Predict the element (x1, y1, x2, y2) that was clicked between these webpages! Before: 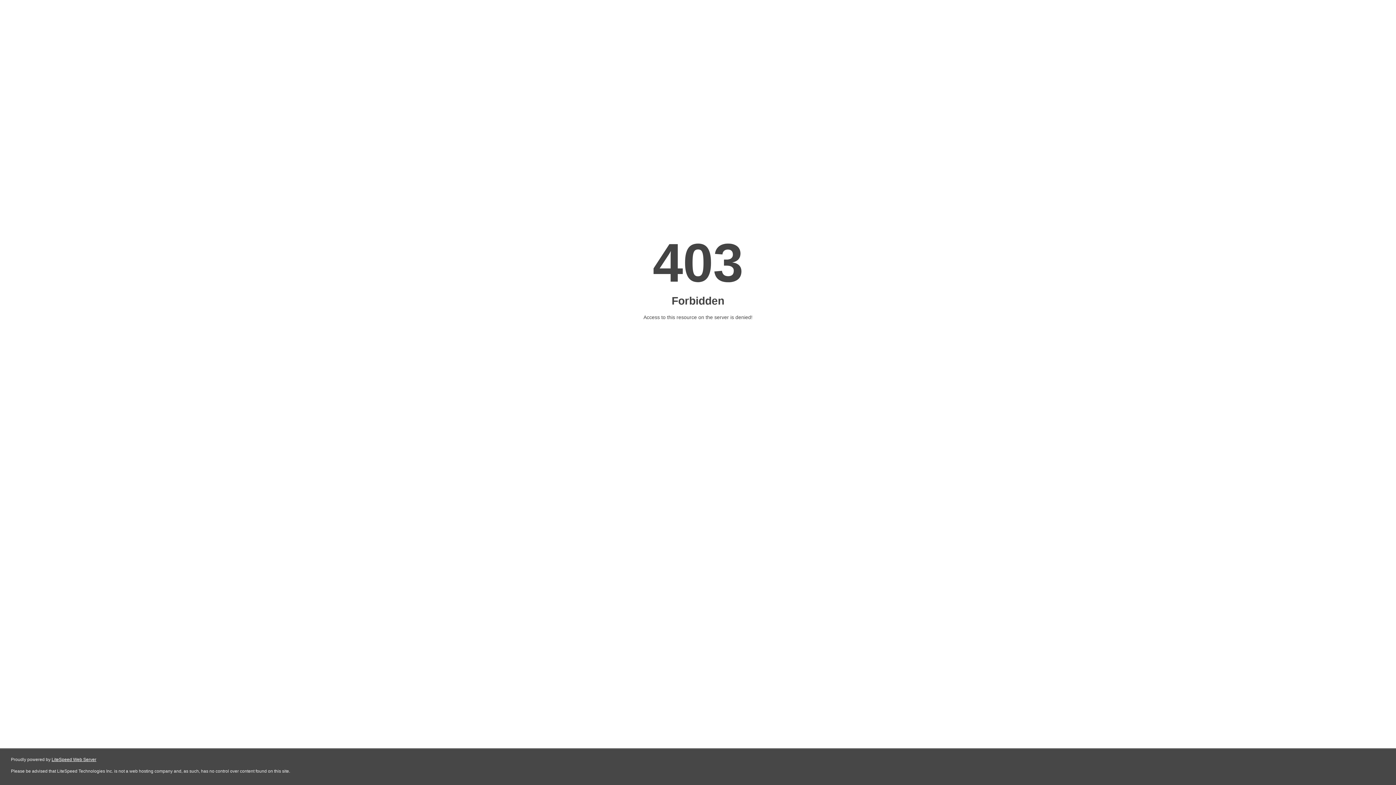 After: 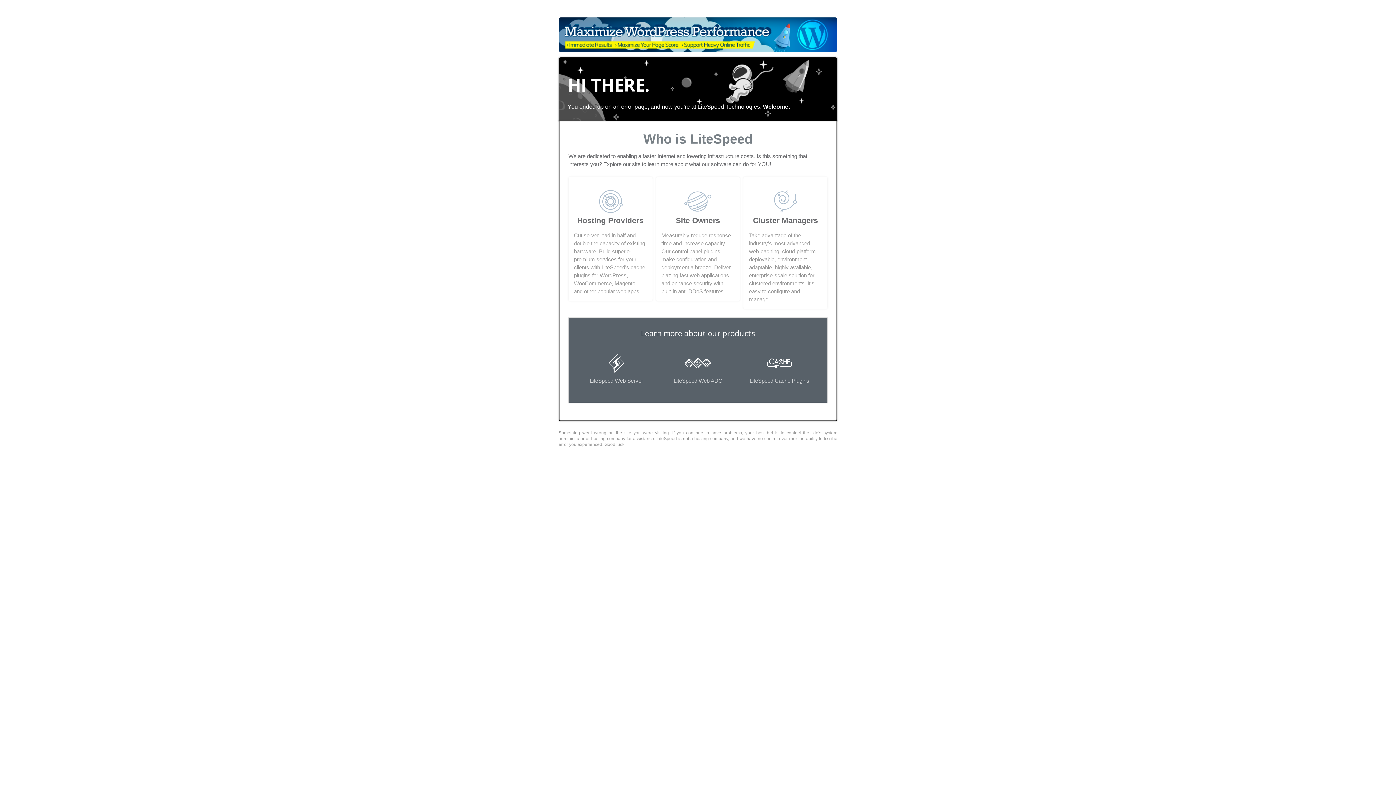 Action: label: LiteSpeed Web Server bbox: (51, 757, 96, 762)